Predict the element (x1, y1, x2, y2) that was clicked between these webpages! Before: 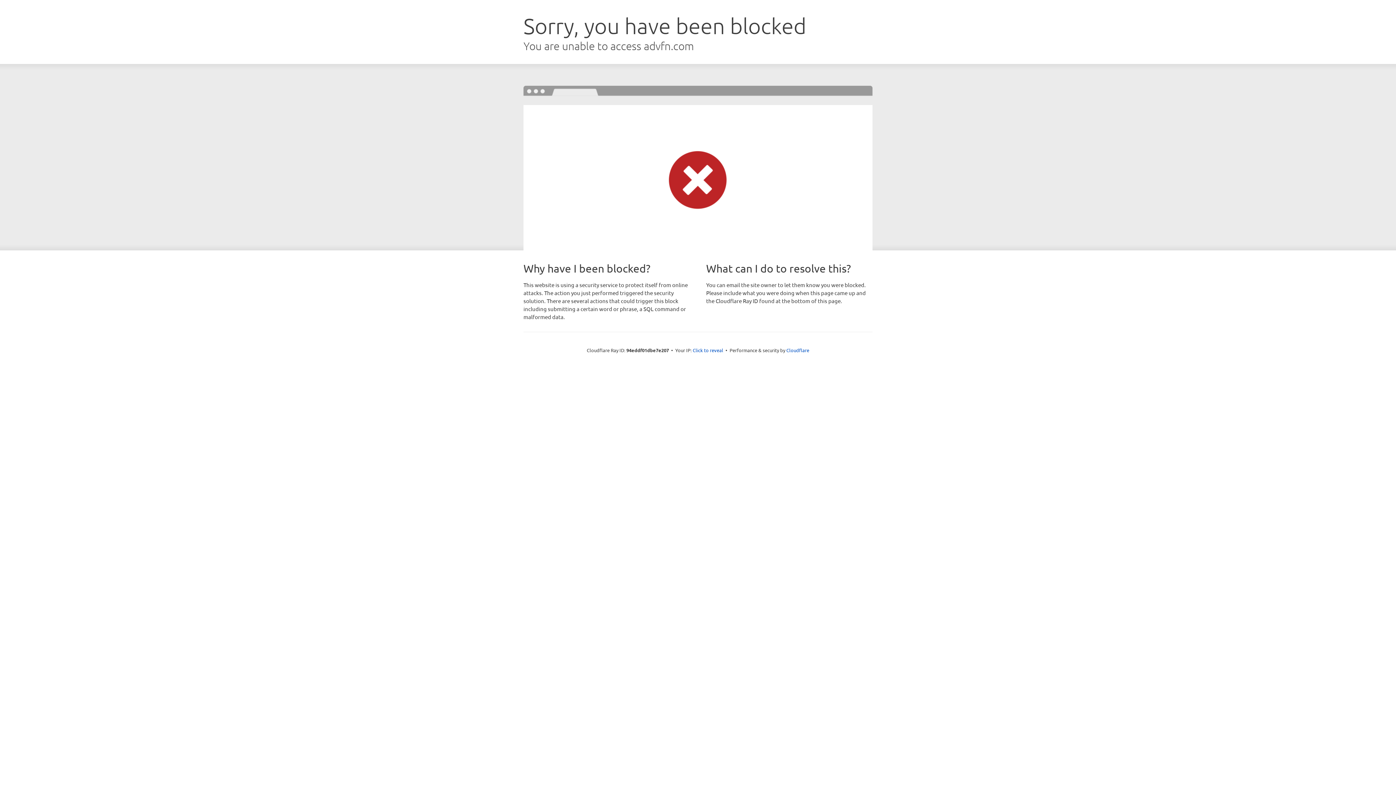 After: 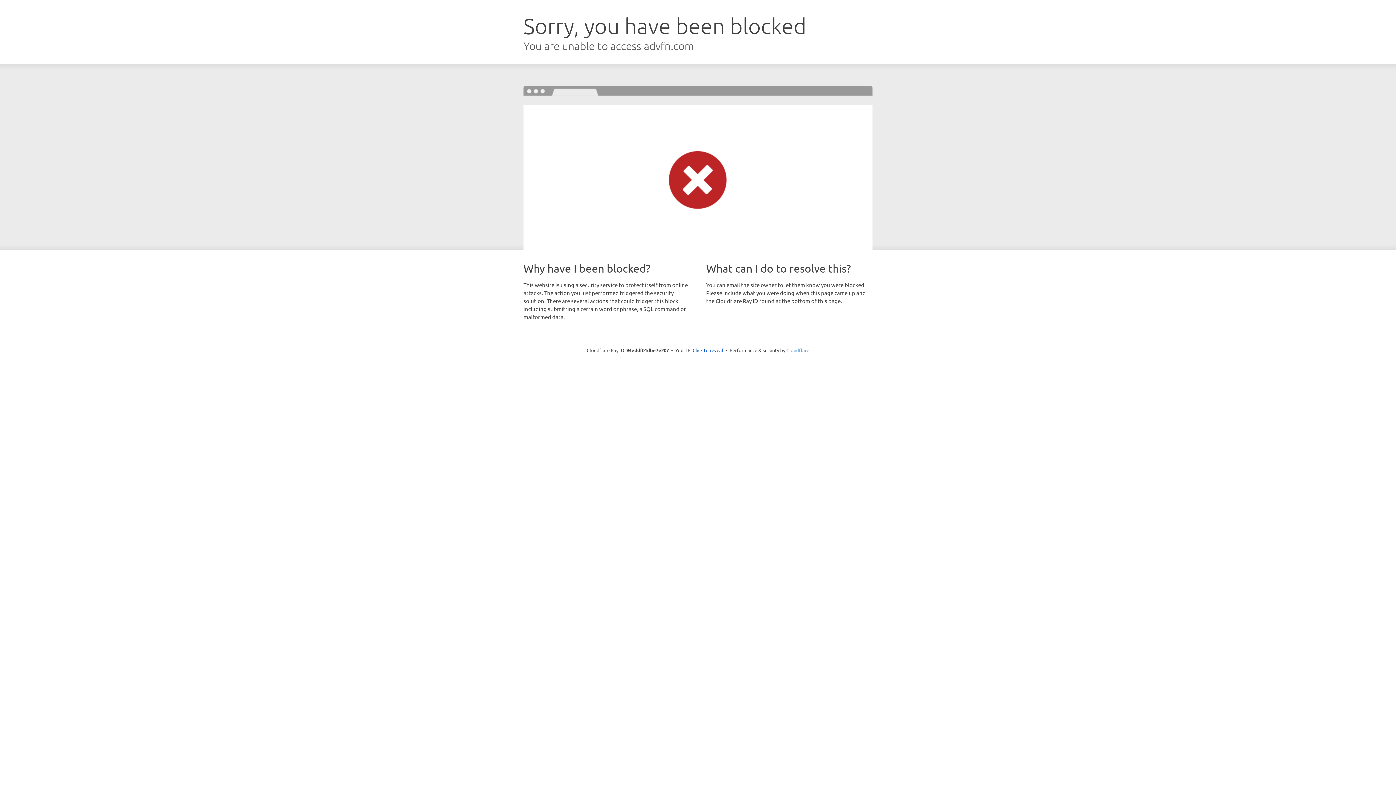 Action: bbox: (786, 347, 809, 353) label: Cloudflare